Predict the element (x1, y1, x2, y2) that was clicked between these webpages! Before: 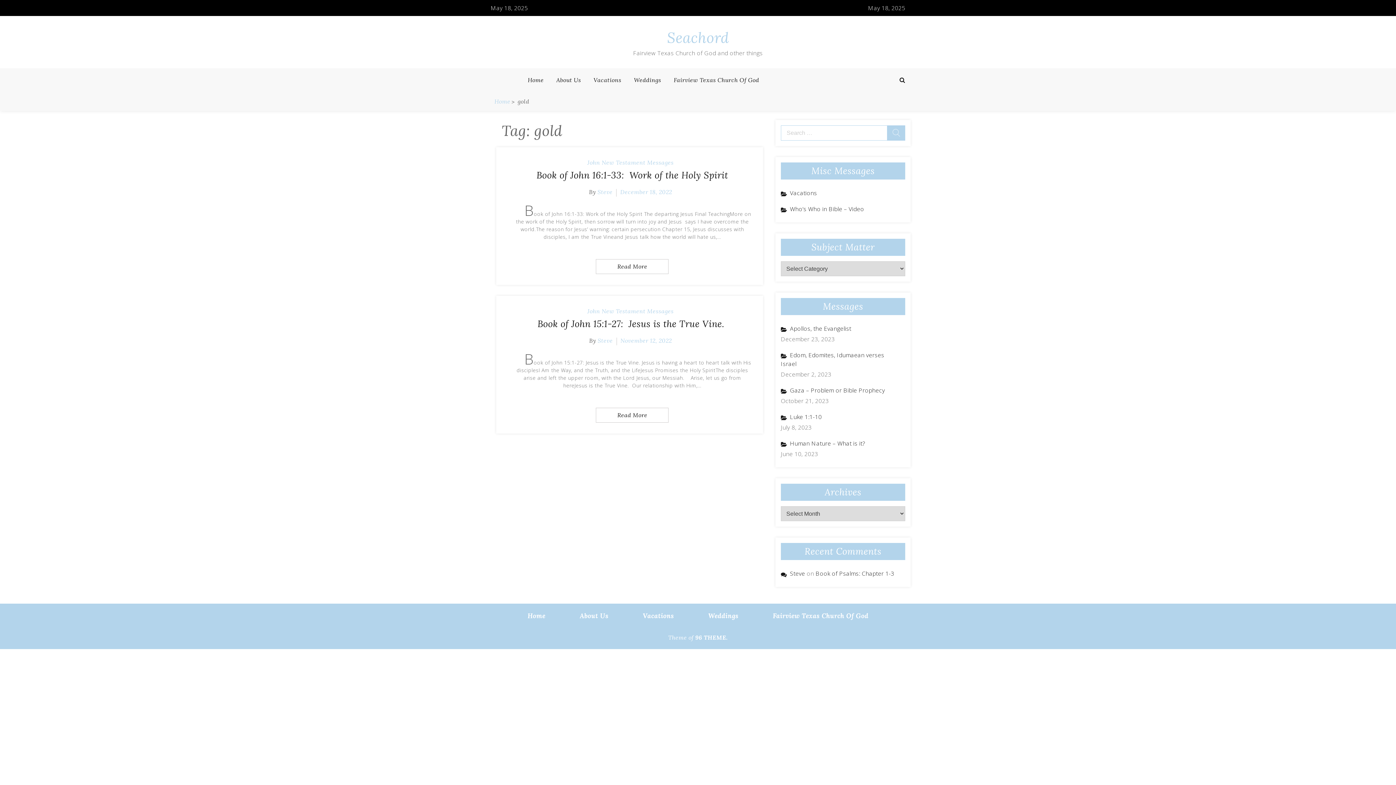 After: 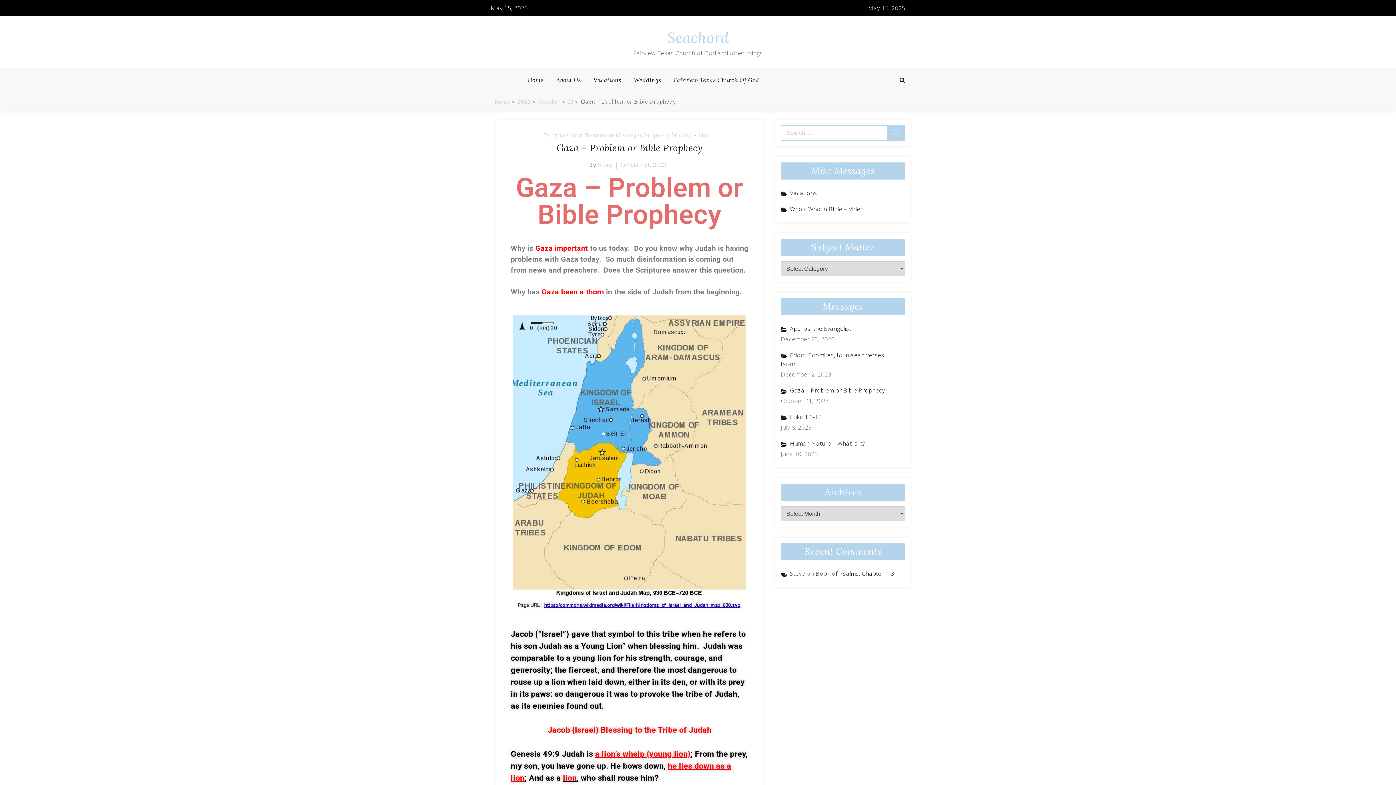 Action: label: Gaza – Problem or Bible Prophecy bbox: (781, 386, 894, 394)